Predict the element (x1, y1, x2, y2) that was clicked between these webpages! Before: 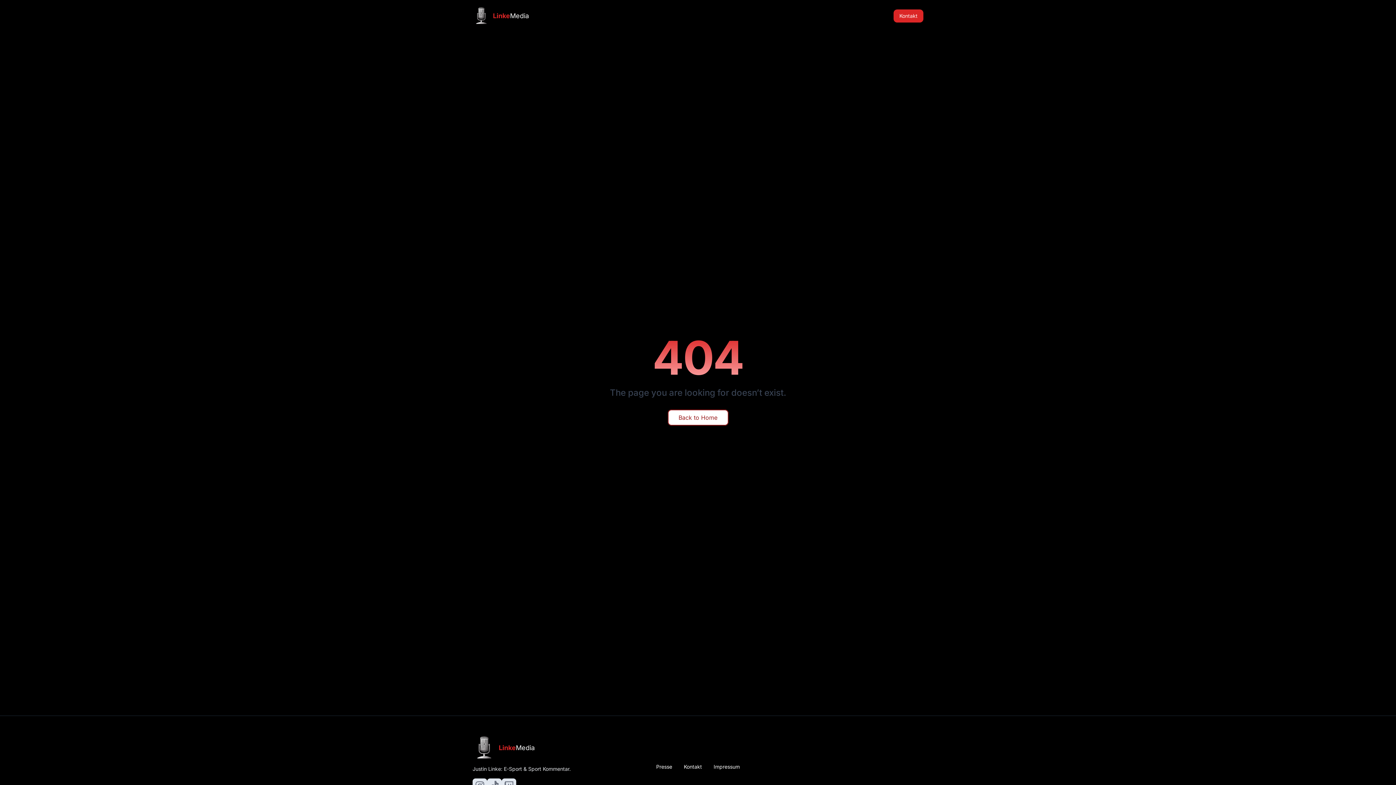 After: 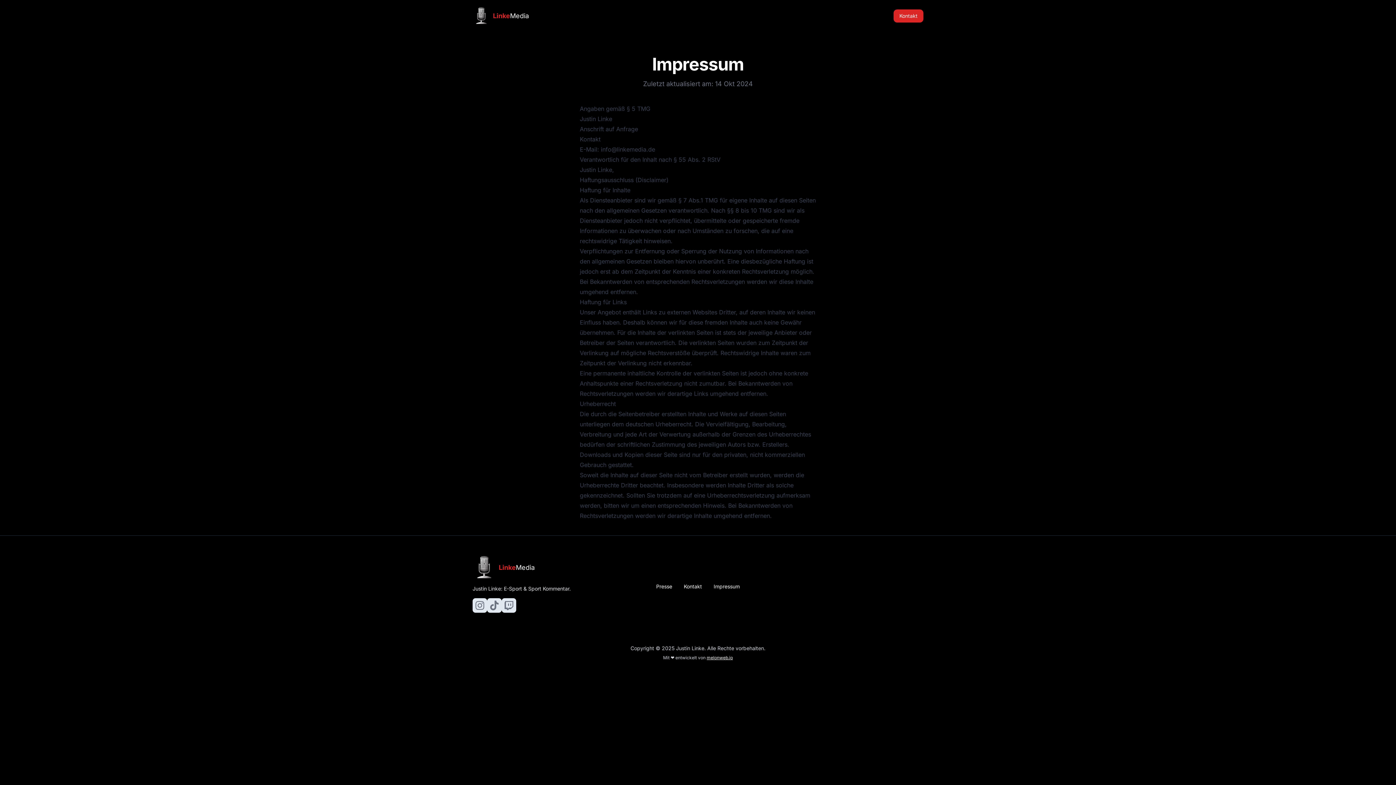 Action: bbox: (707, 760, 745, 773) label: Impressum